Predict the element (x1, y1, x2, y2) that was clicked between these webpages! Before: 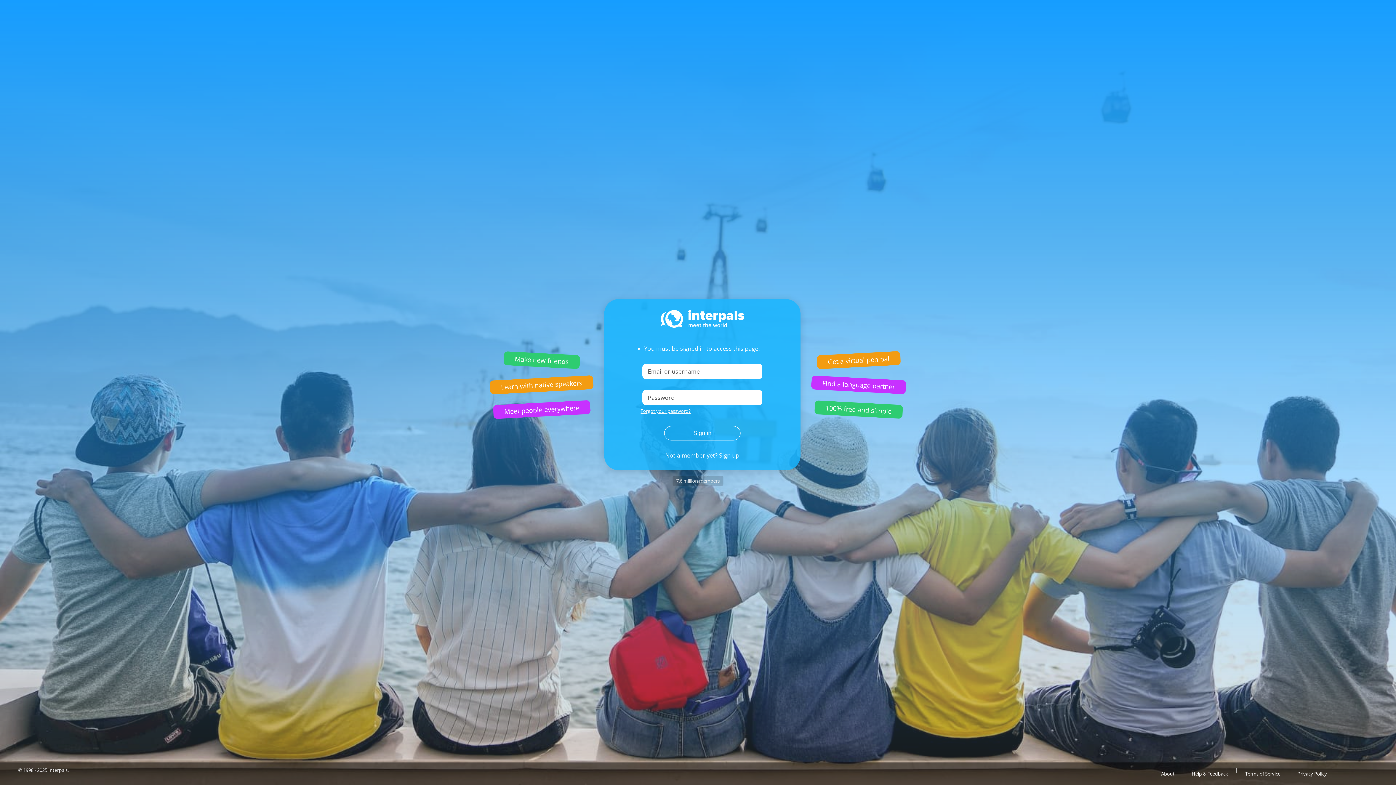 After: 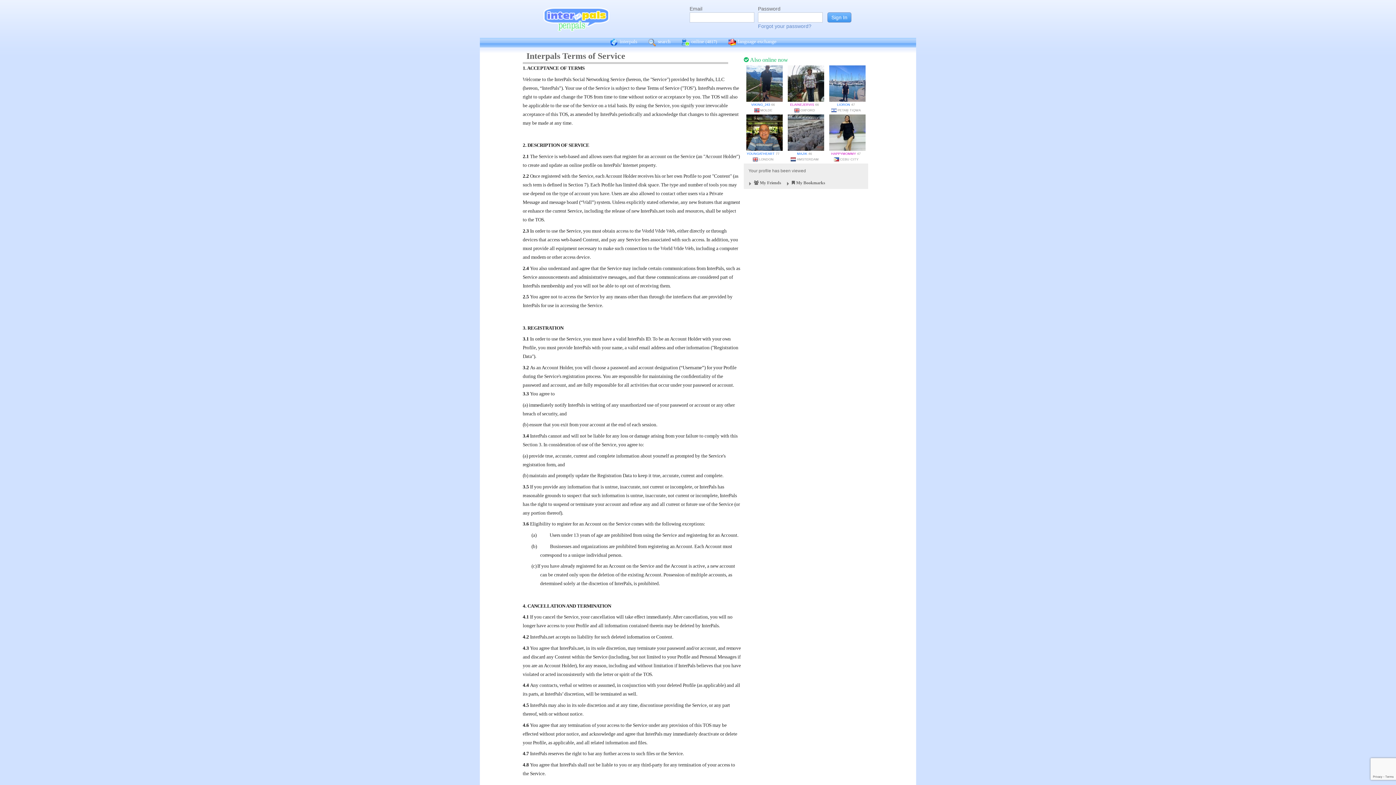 Action: label: Terms of Service bbox: (1238, 766, 1288, 781)